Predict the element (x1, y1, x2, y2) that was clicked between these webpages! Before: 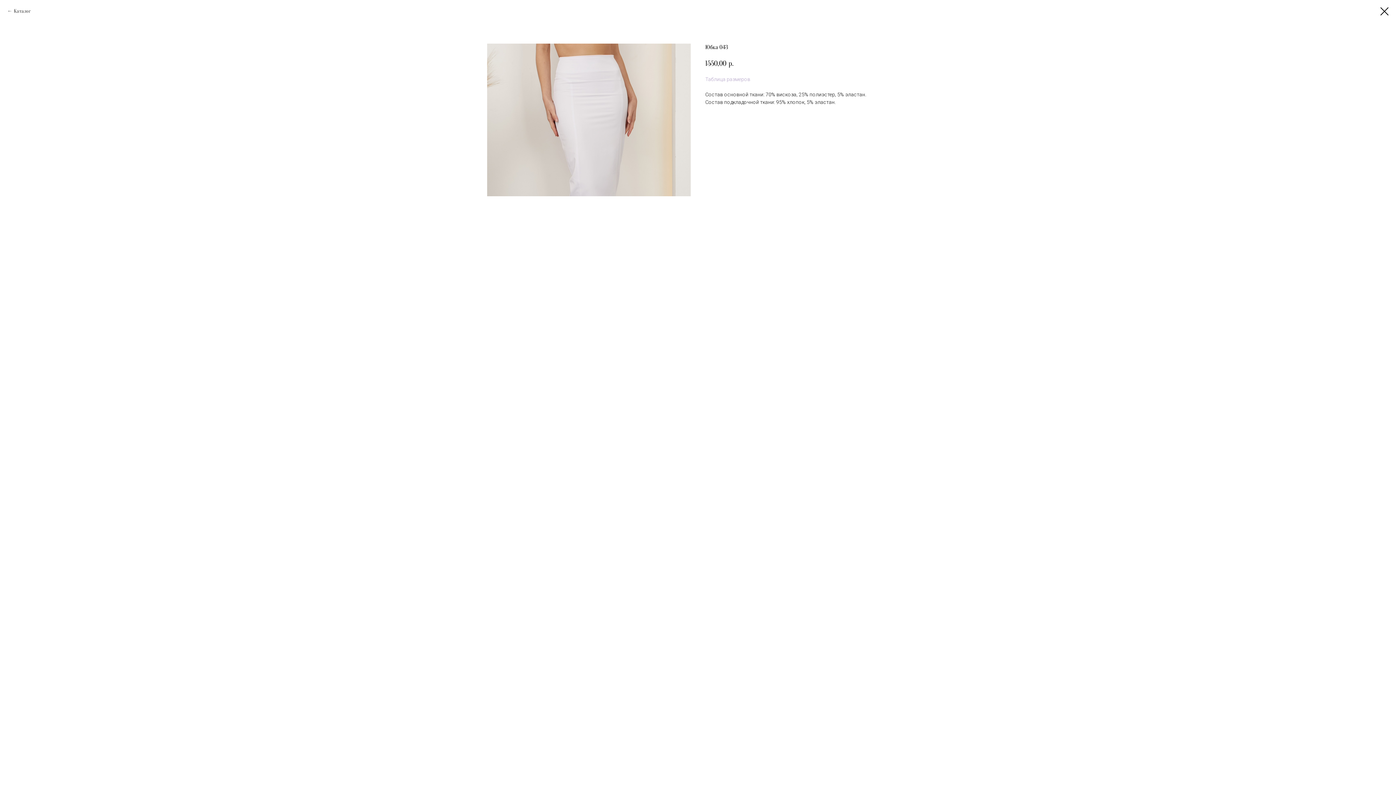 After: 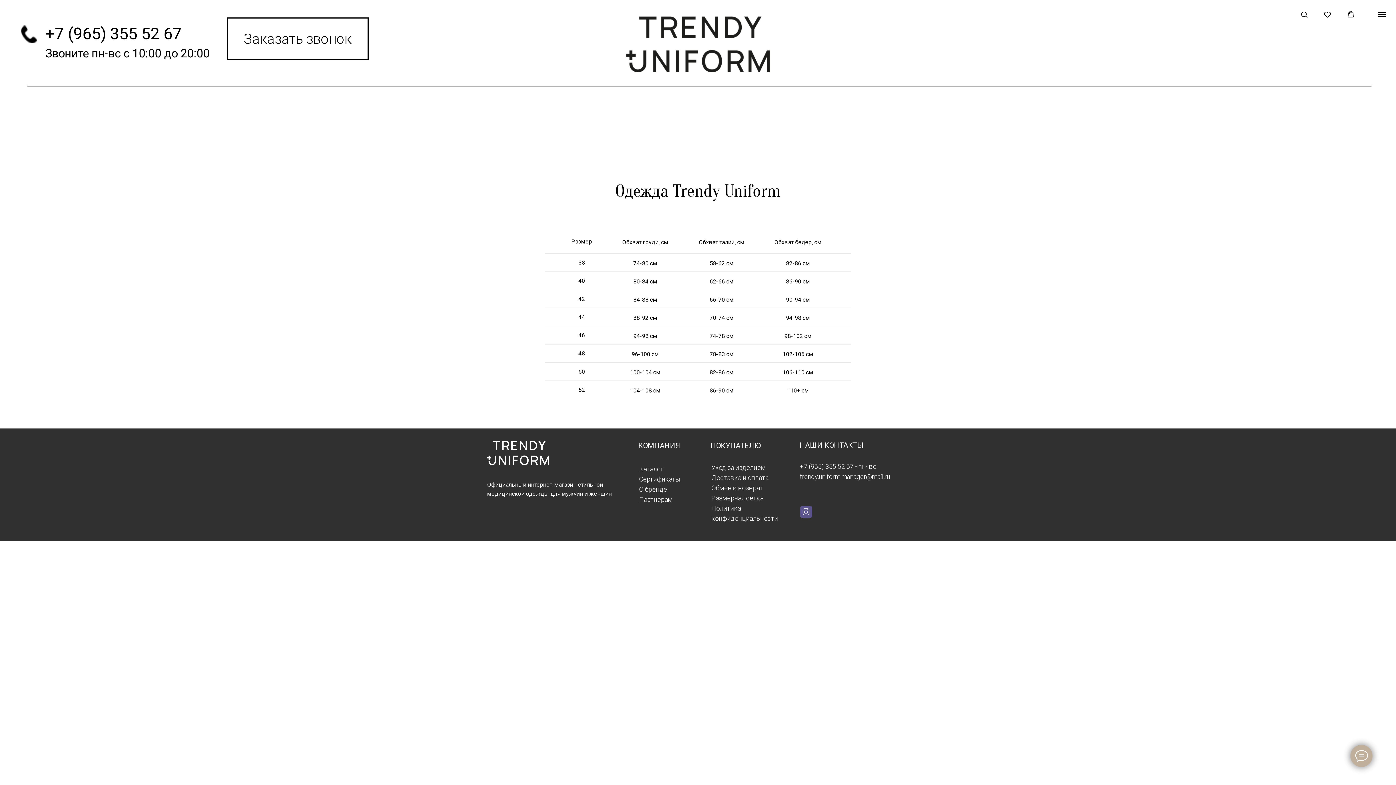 Action: label: Таблица размеров bbox: (705, 76, 750, 82)